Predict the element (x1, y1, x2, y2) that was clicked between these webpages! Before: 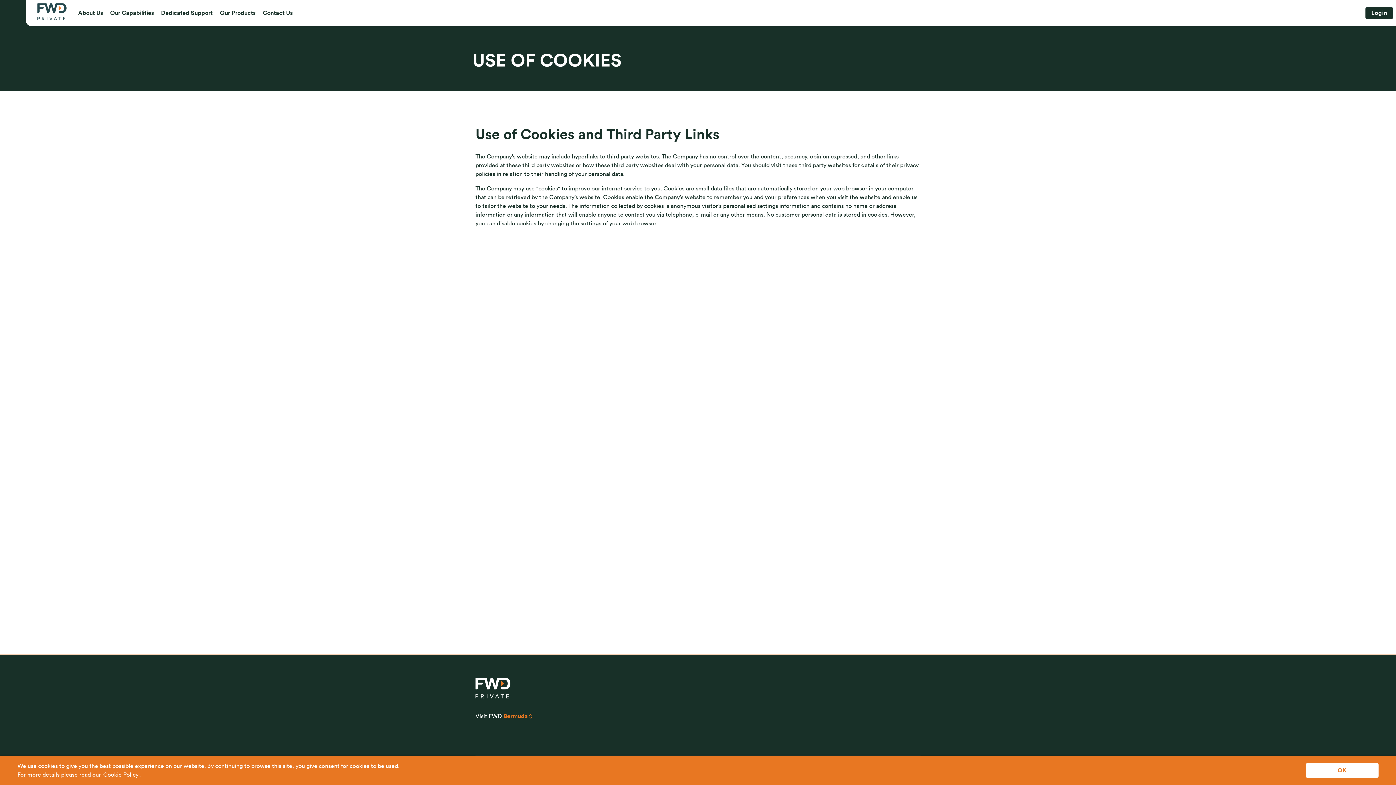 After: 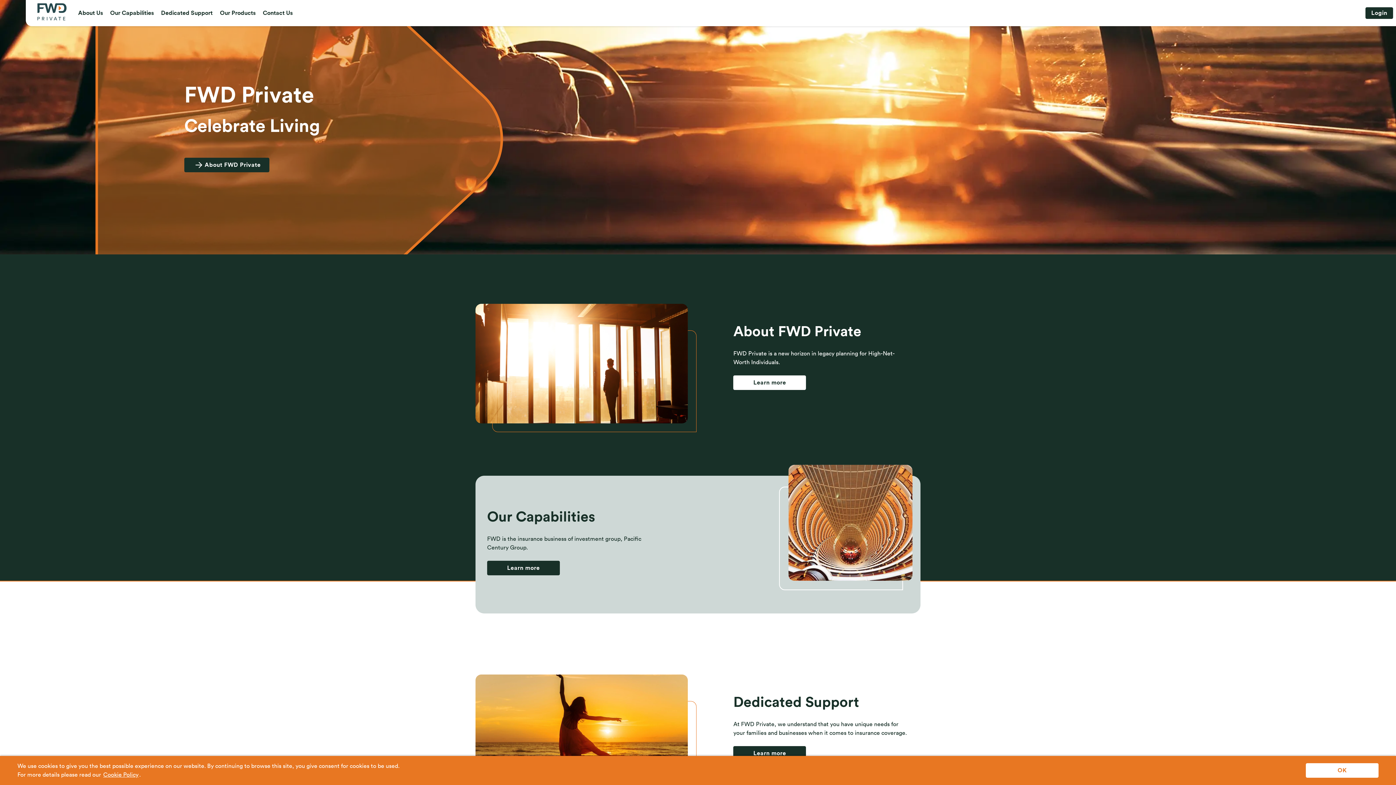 Action: label: FWD Logo bbox: (37, 3, 66, 15)